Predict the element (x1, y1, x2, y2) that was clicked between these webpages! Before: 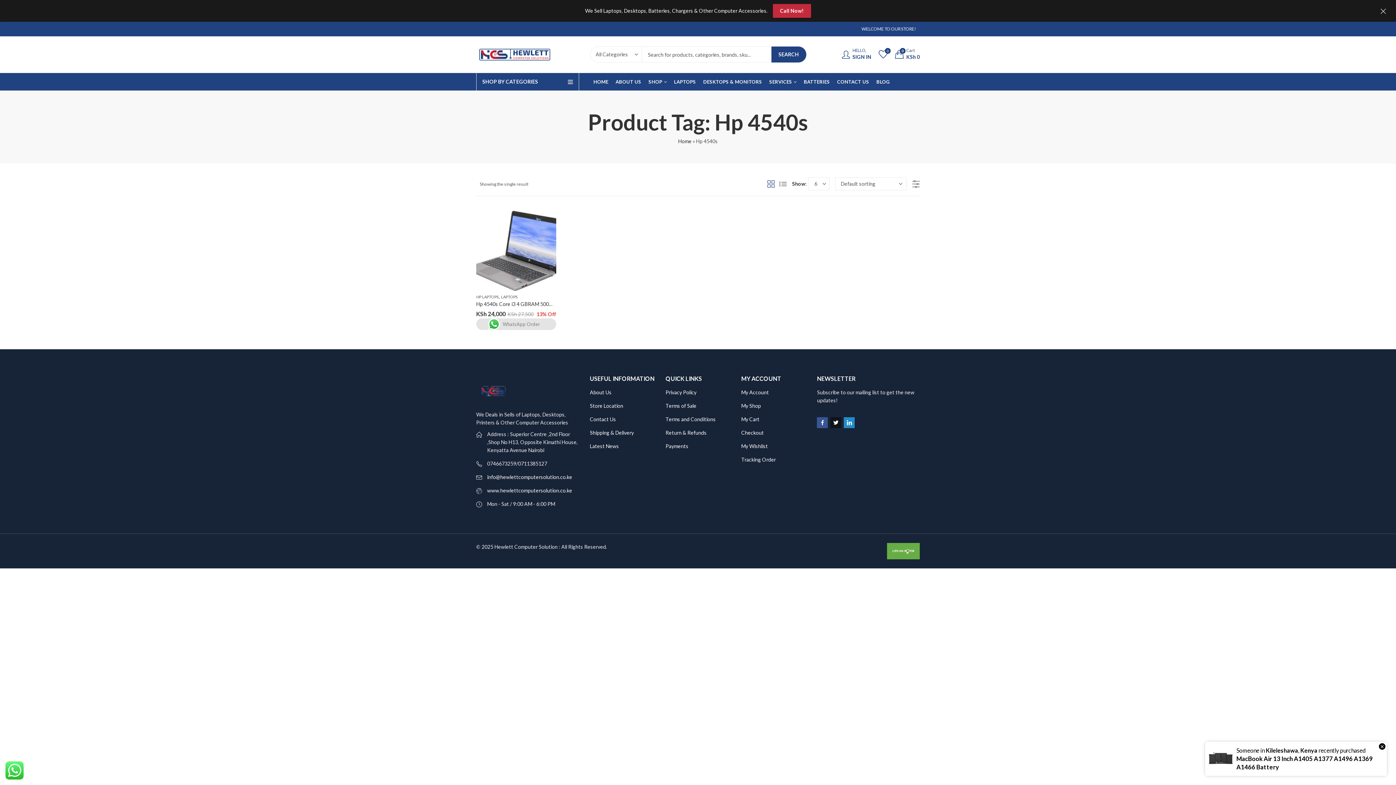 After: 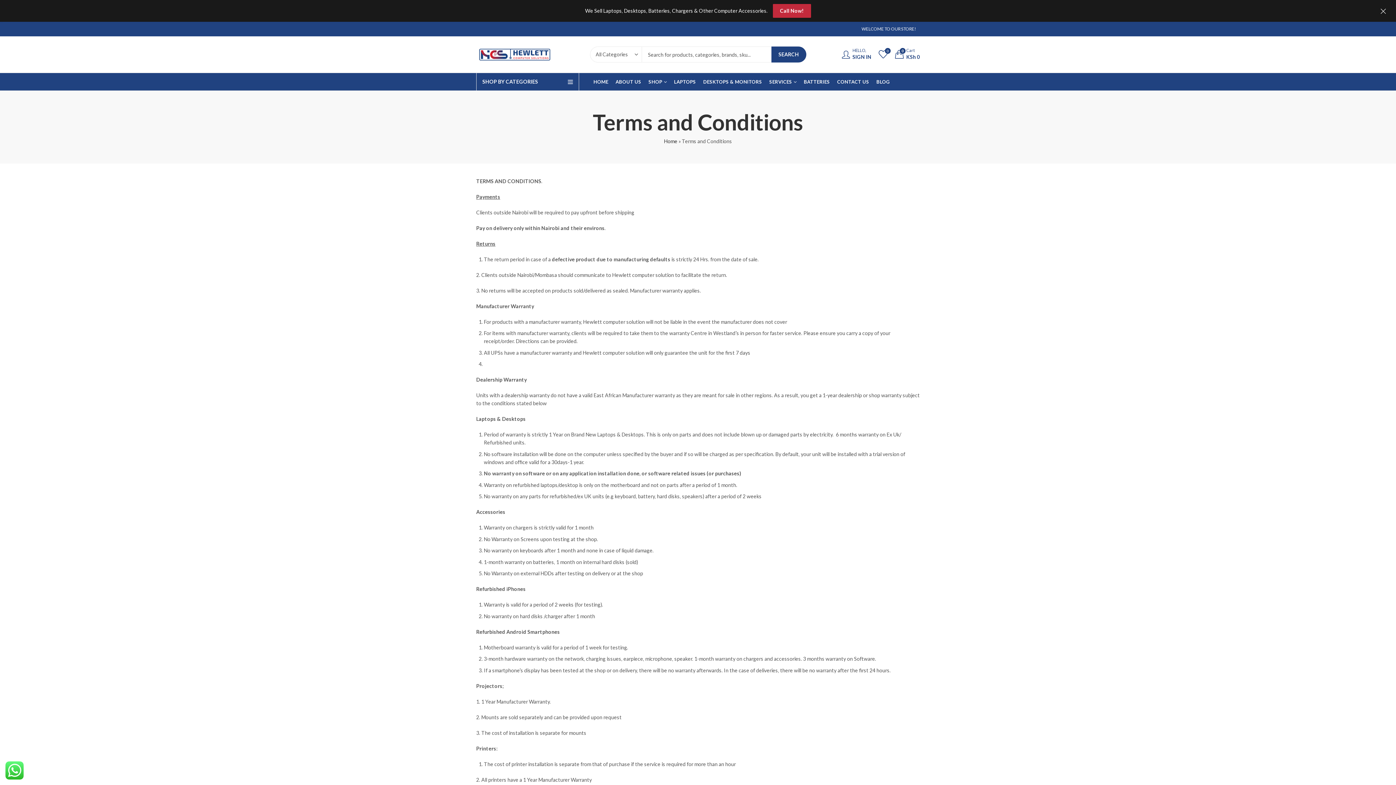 Action: label: Terms and Conditions bbox: (665, 416, 715, 422)